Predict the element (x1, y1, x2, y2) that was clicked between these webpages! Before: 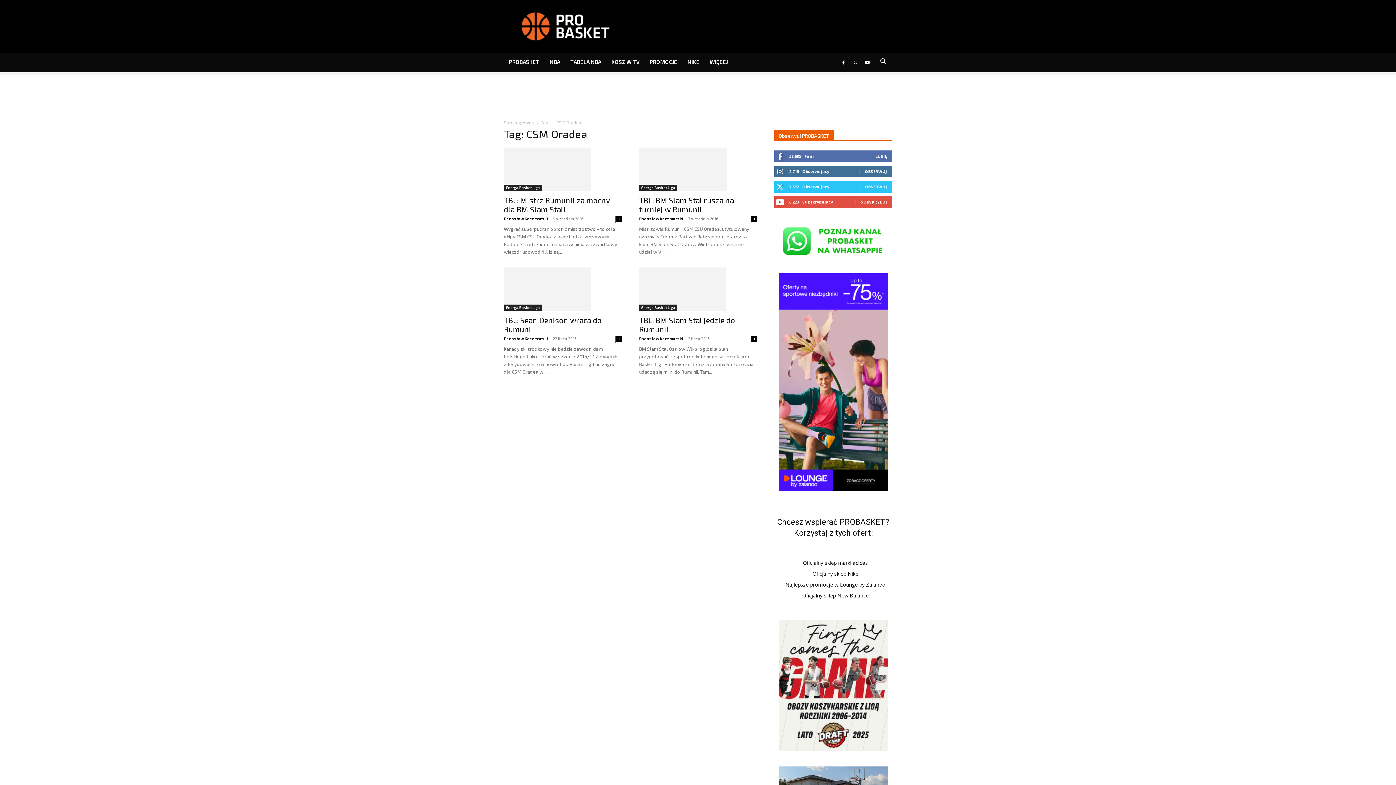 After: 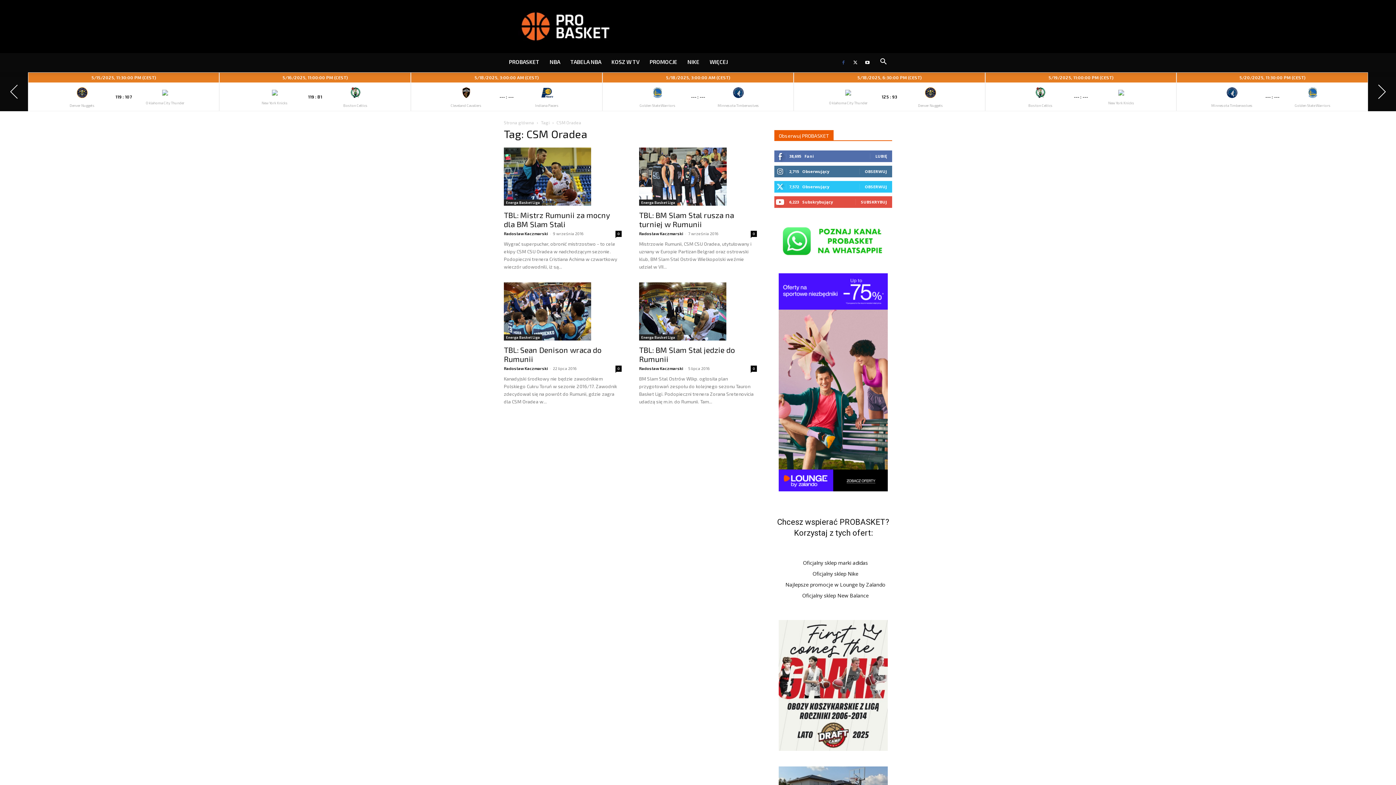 Action: bbox: (838, 53, 849, 70)